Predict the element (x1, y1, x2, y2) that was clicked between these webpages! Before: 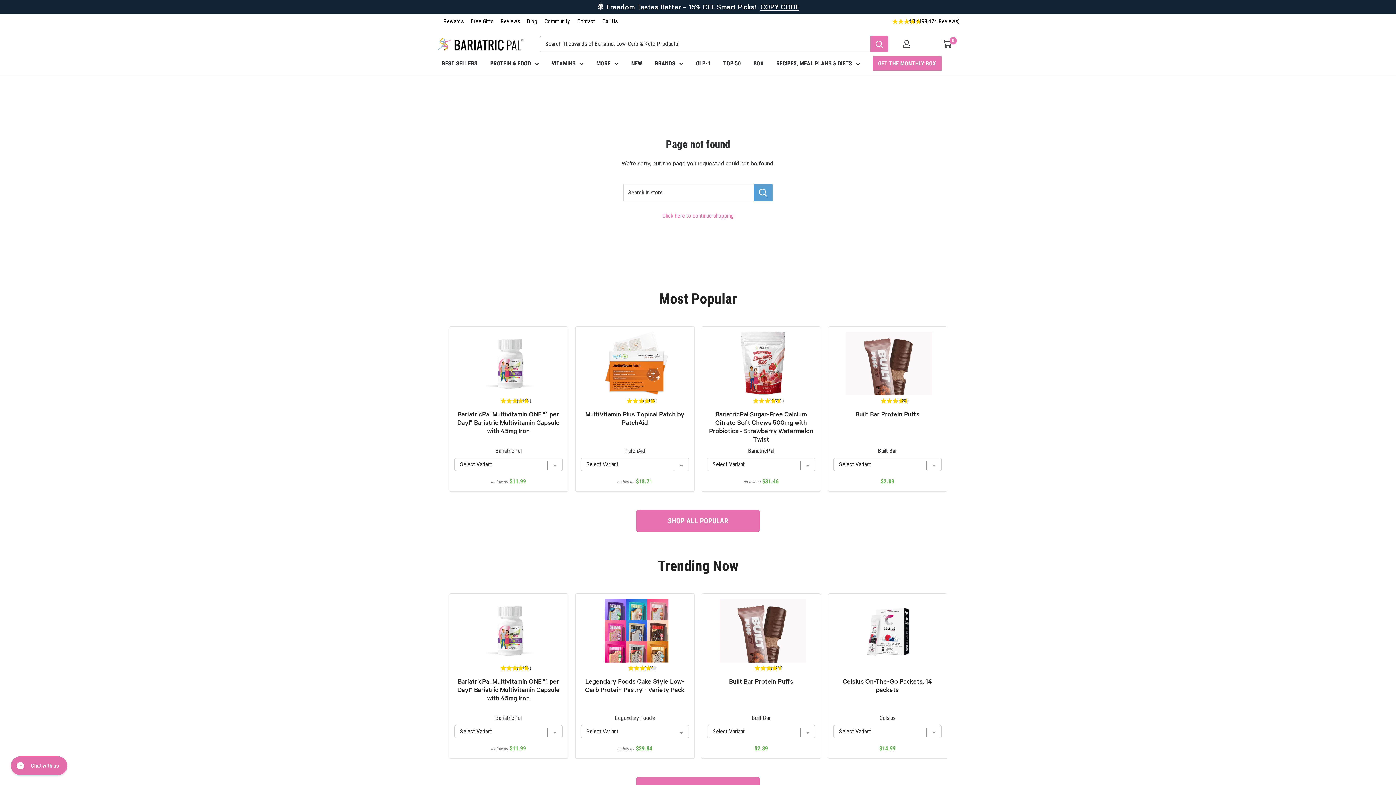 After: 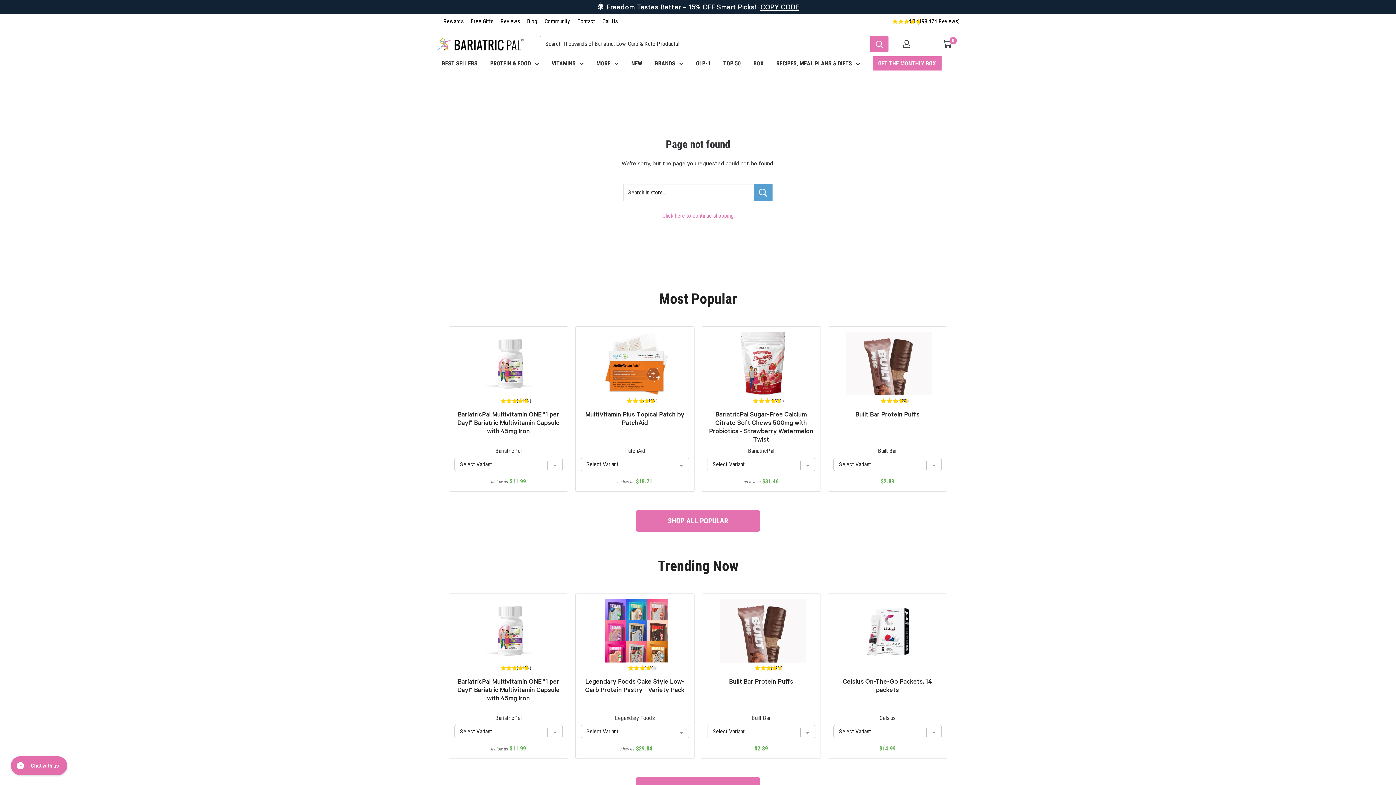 Action: bbox: (910, 38, 930, 45)